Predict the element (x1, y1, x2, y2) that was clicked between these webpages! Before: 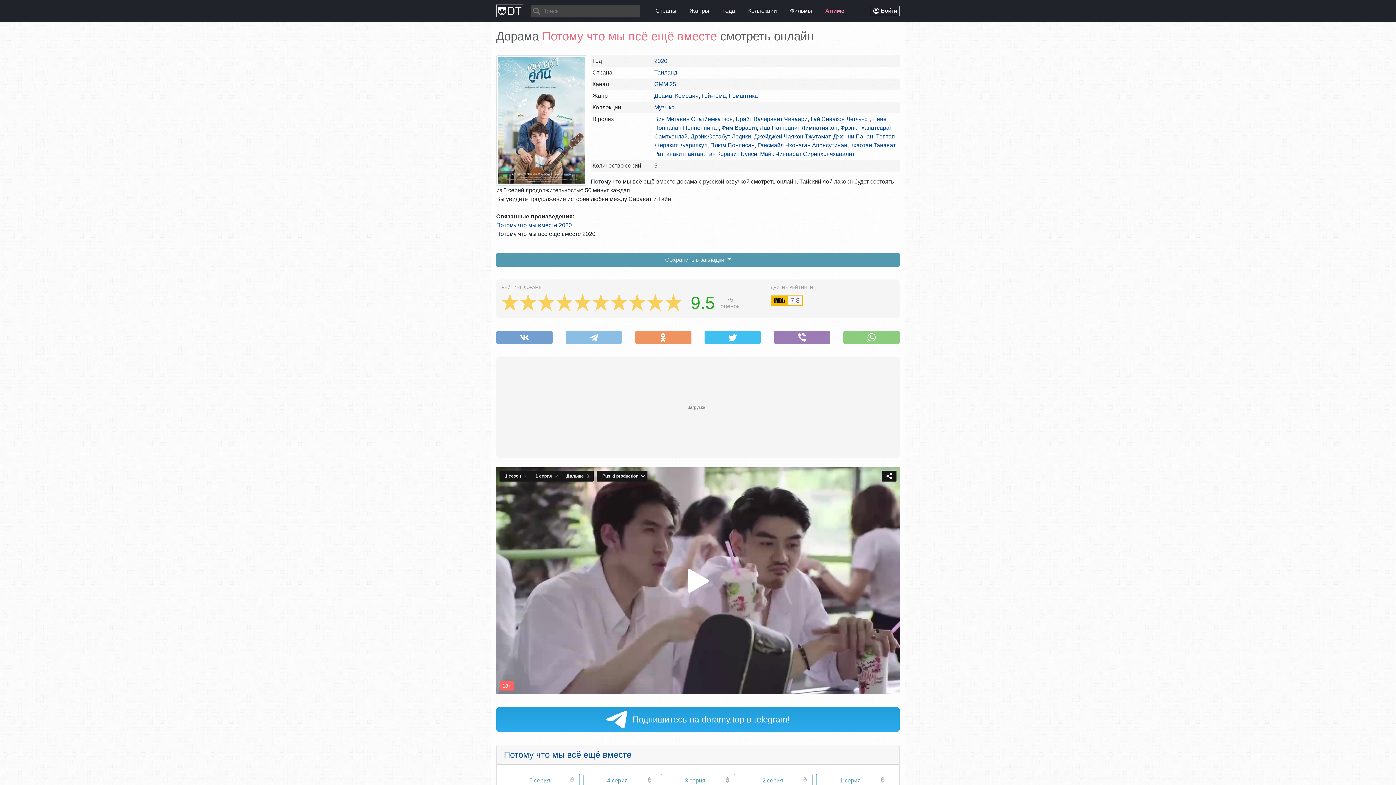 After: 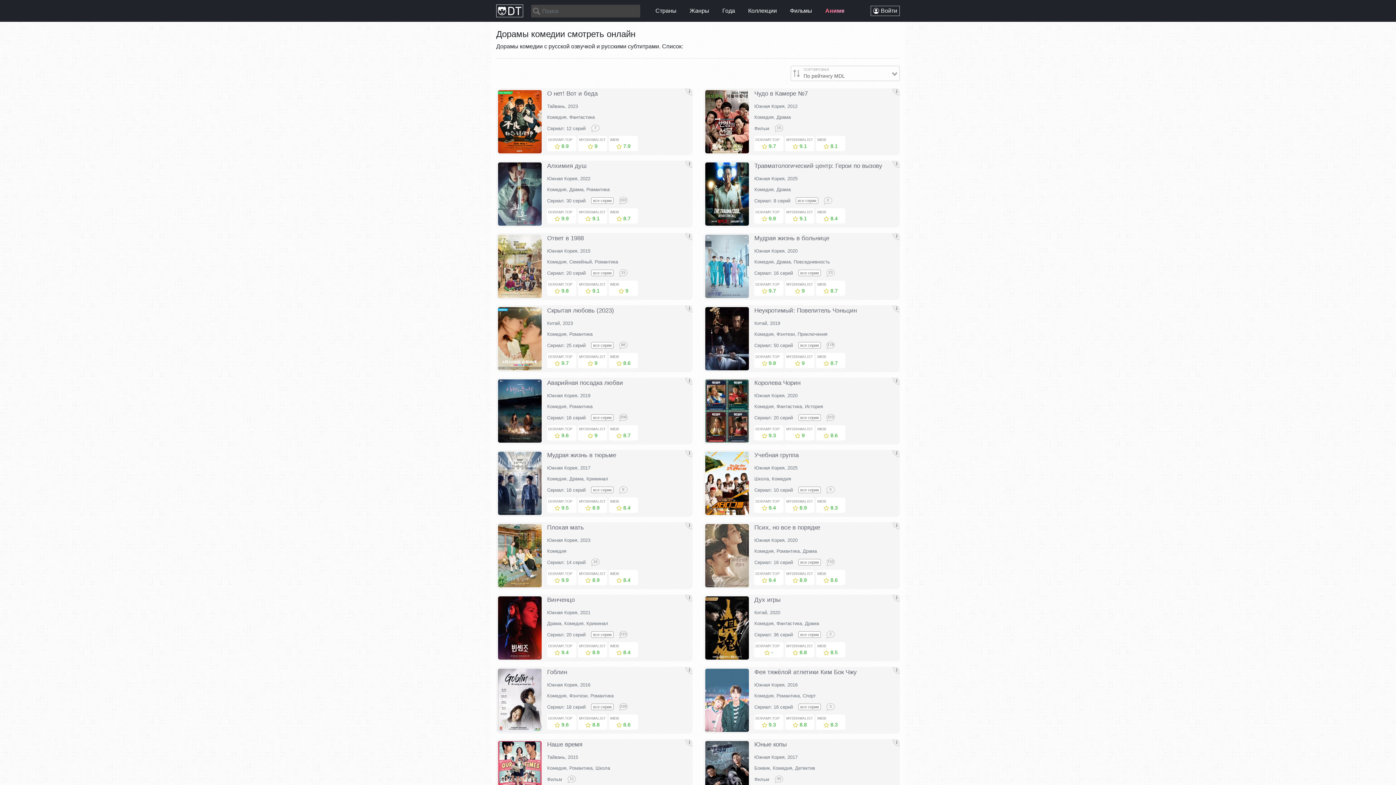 Action: label: Комедия bbox: (675, 92, 698, 98)